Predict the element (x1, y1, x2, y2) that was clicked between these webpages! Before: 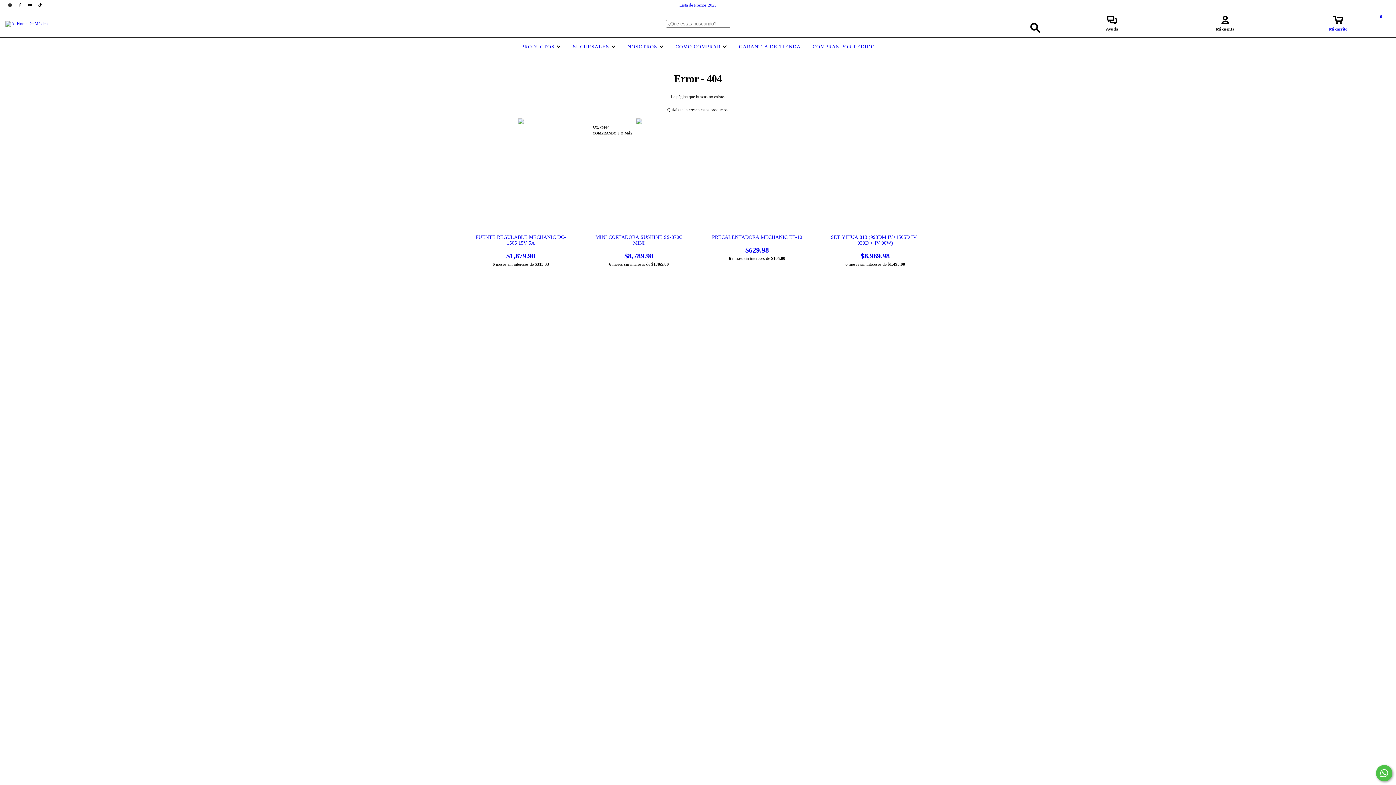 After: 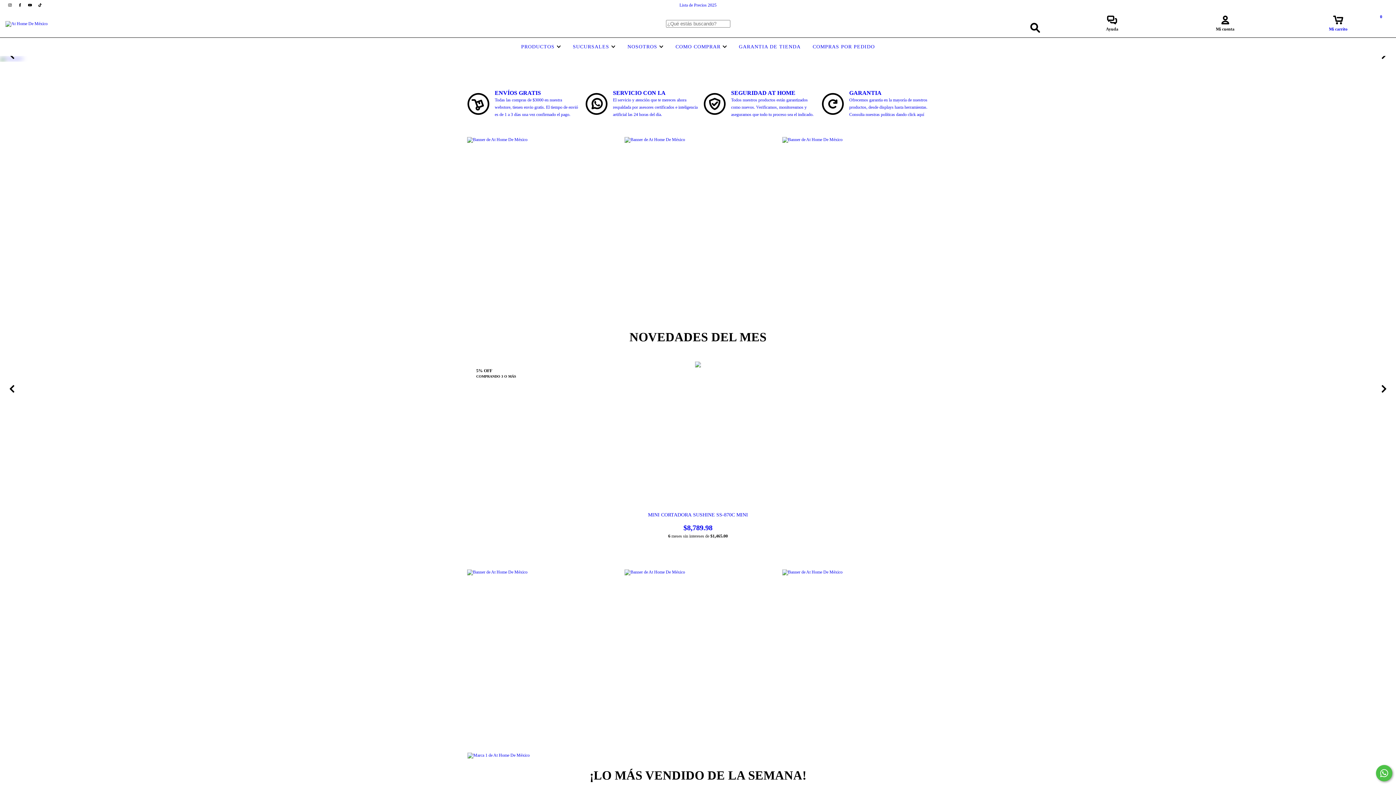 Action: bbox: (5, 20, 47, 25)